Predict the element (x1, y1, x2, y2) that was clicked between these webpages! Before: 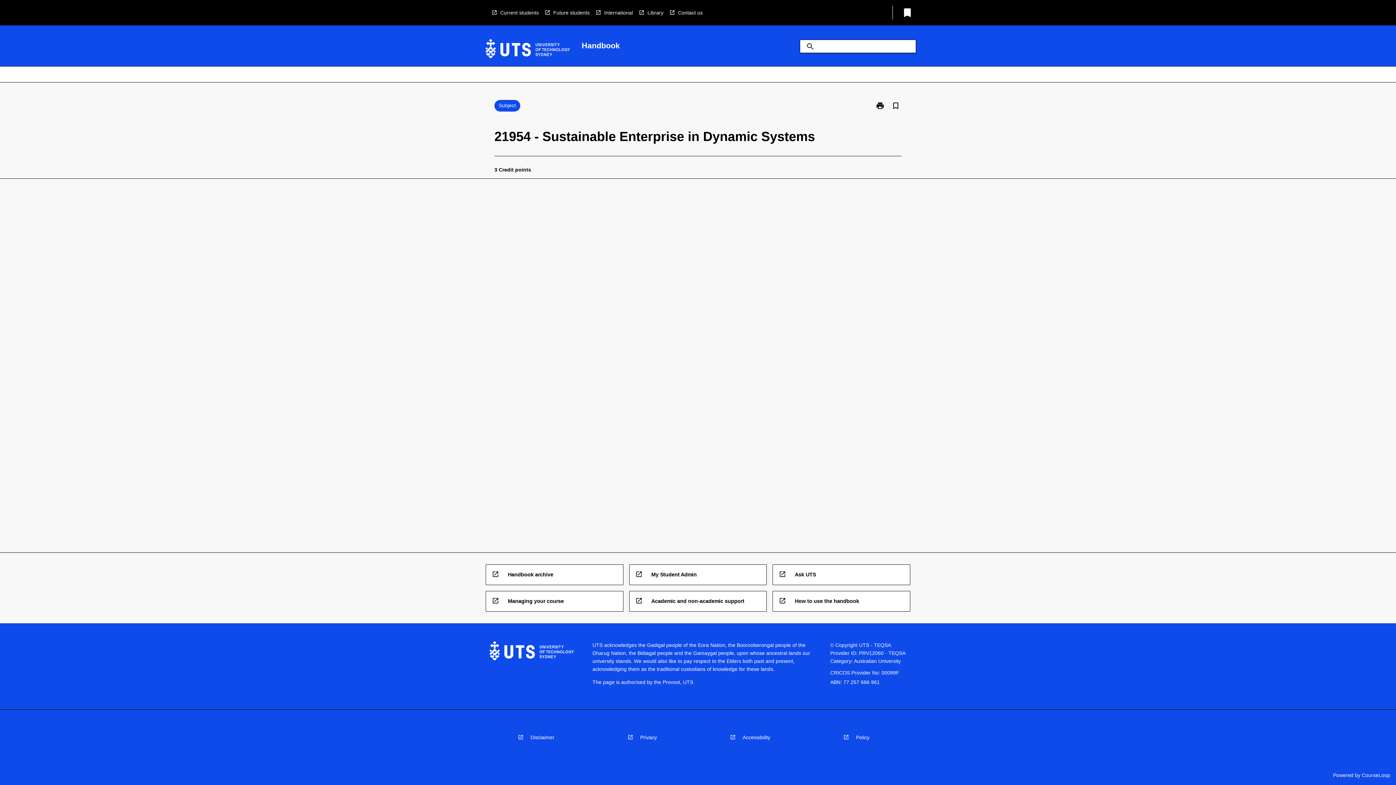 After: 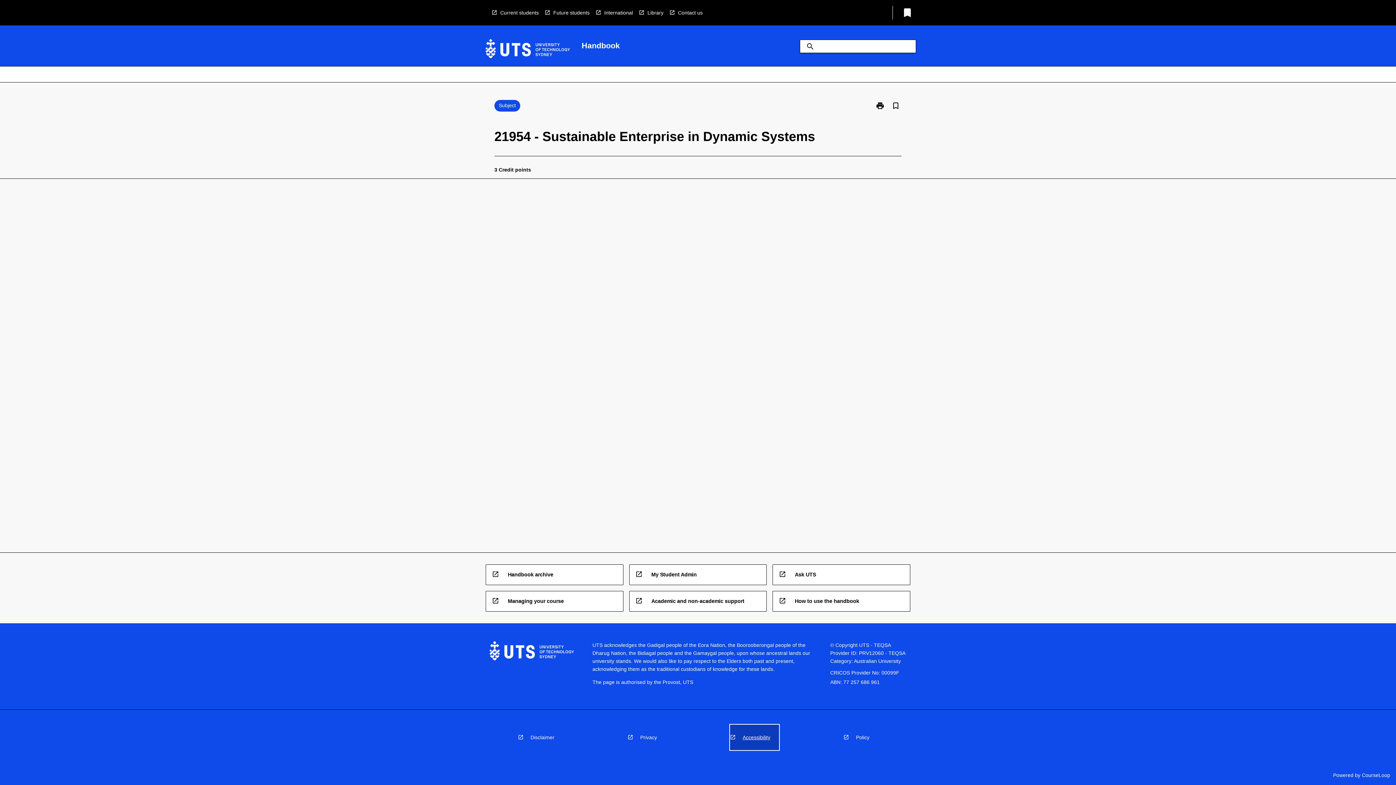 Action: bbox: (730, 725, 779, 750) label: Accessibility